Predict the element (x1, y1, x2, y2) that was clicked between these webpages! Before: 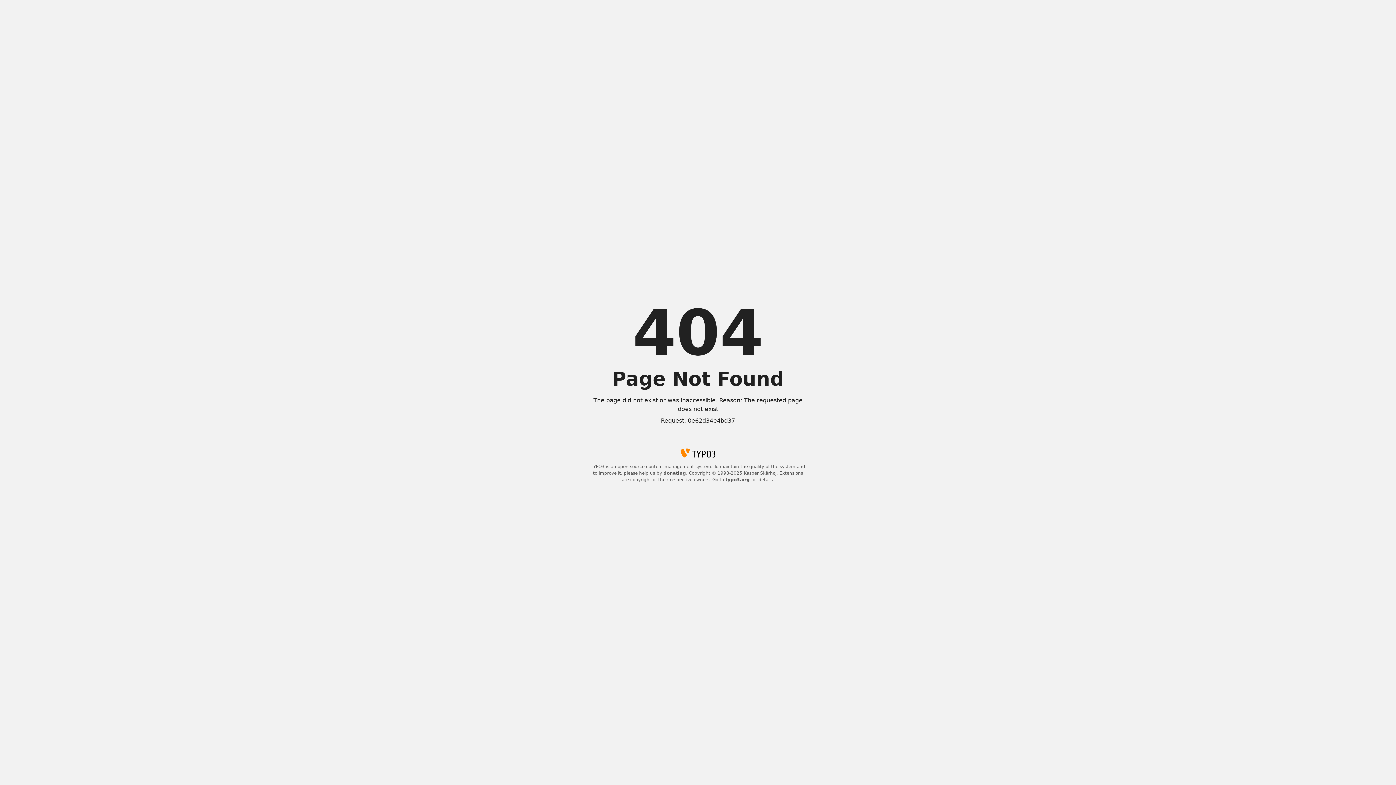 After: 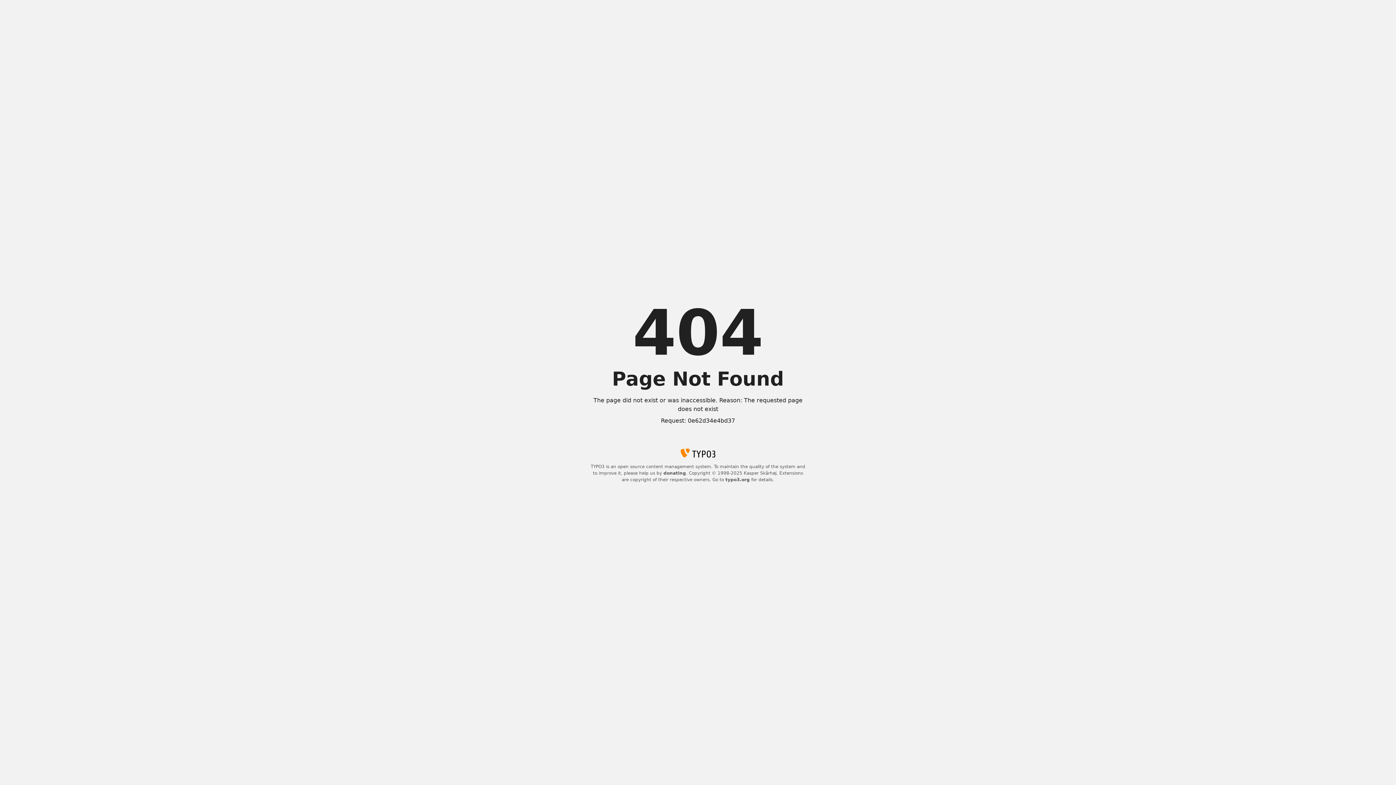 Action: label: donating bbox: (663, 471, 686, 476)